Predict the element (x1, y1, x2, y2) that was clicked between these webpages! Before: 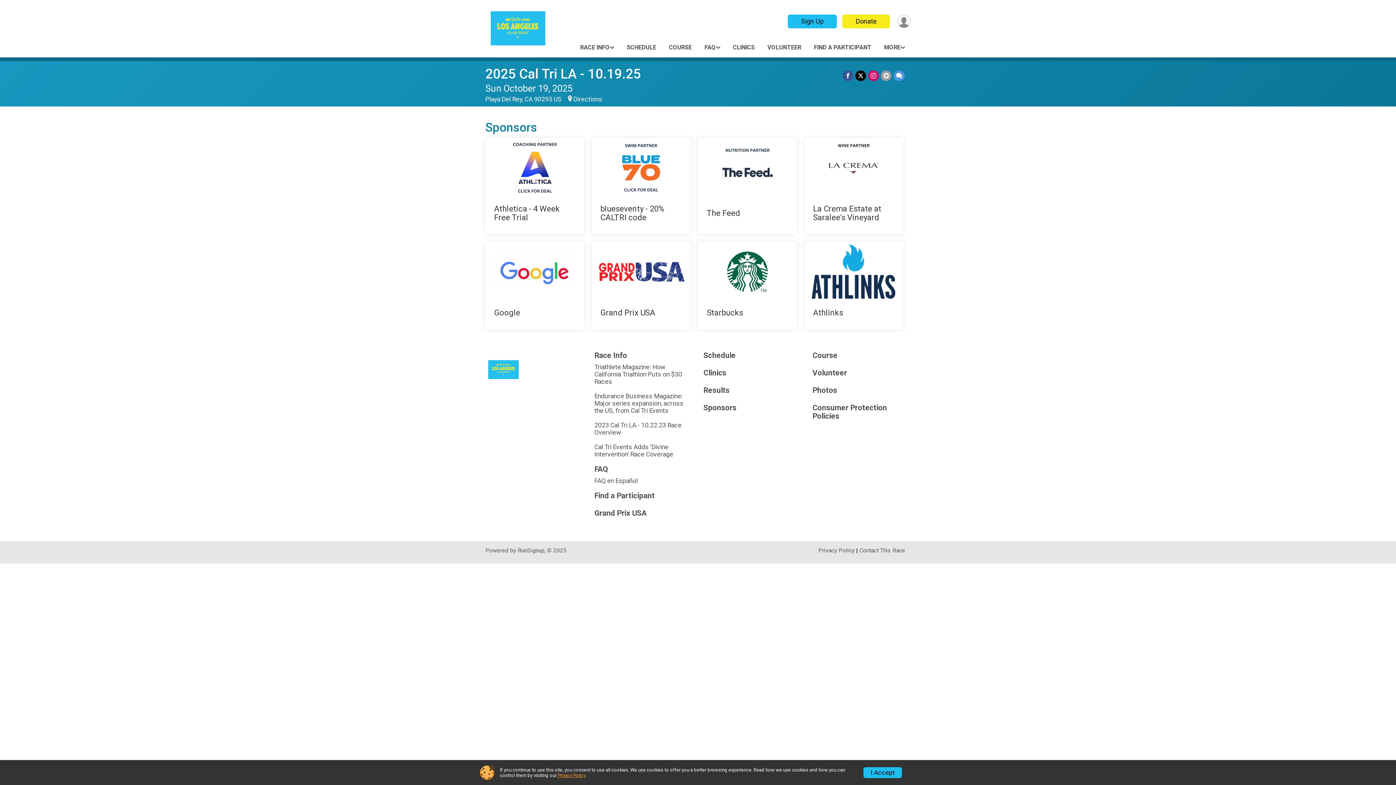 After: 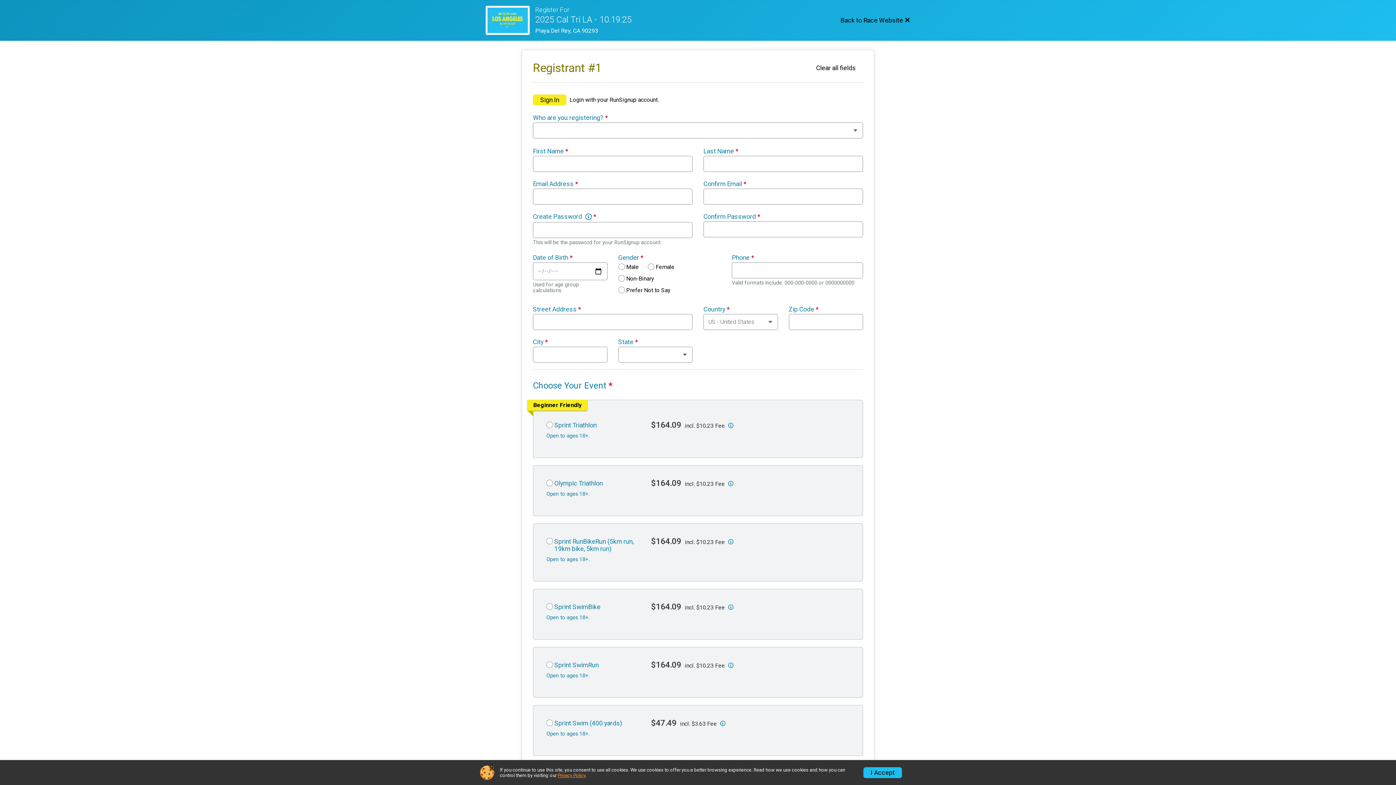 Action: bbox: (788, 14, 837, 28) label: Sign Up